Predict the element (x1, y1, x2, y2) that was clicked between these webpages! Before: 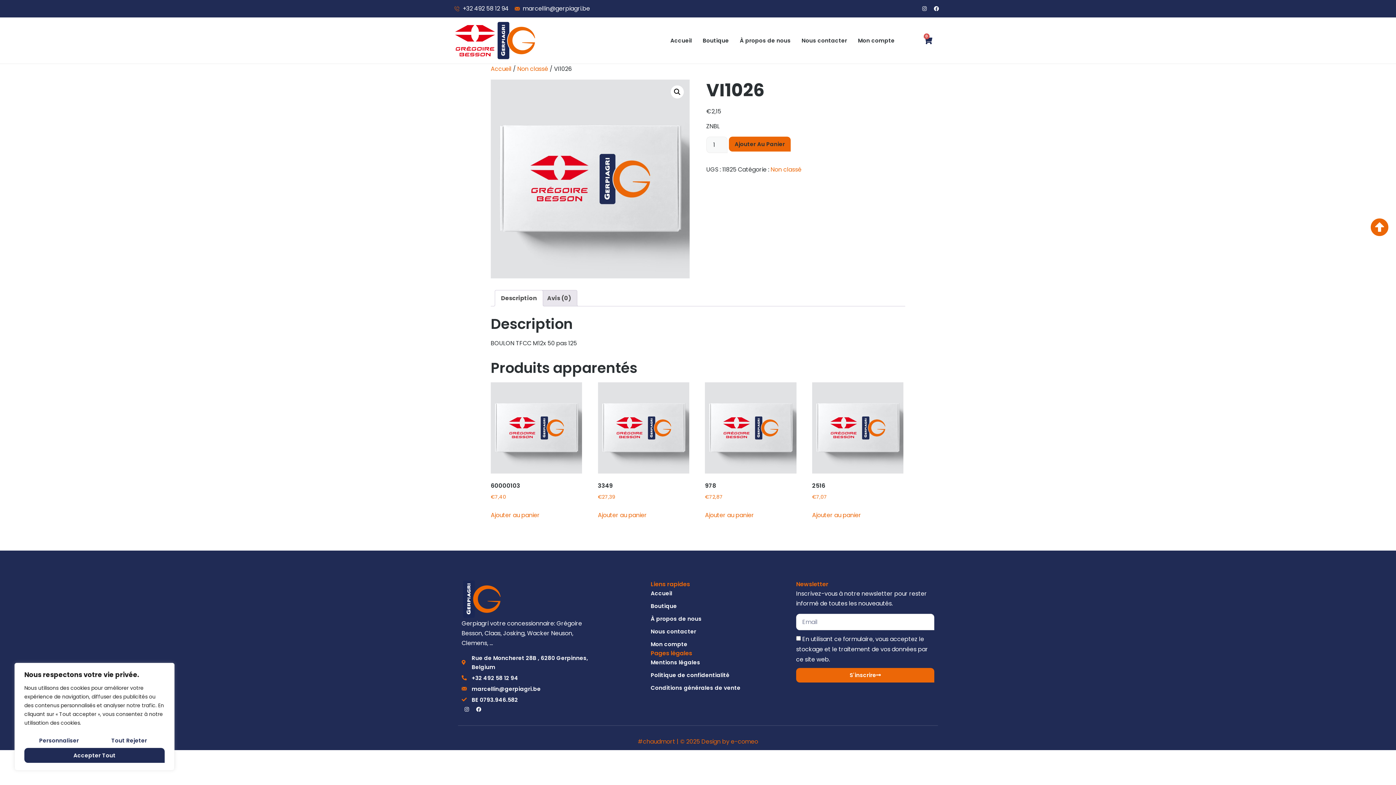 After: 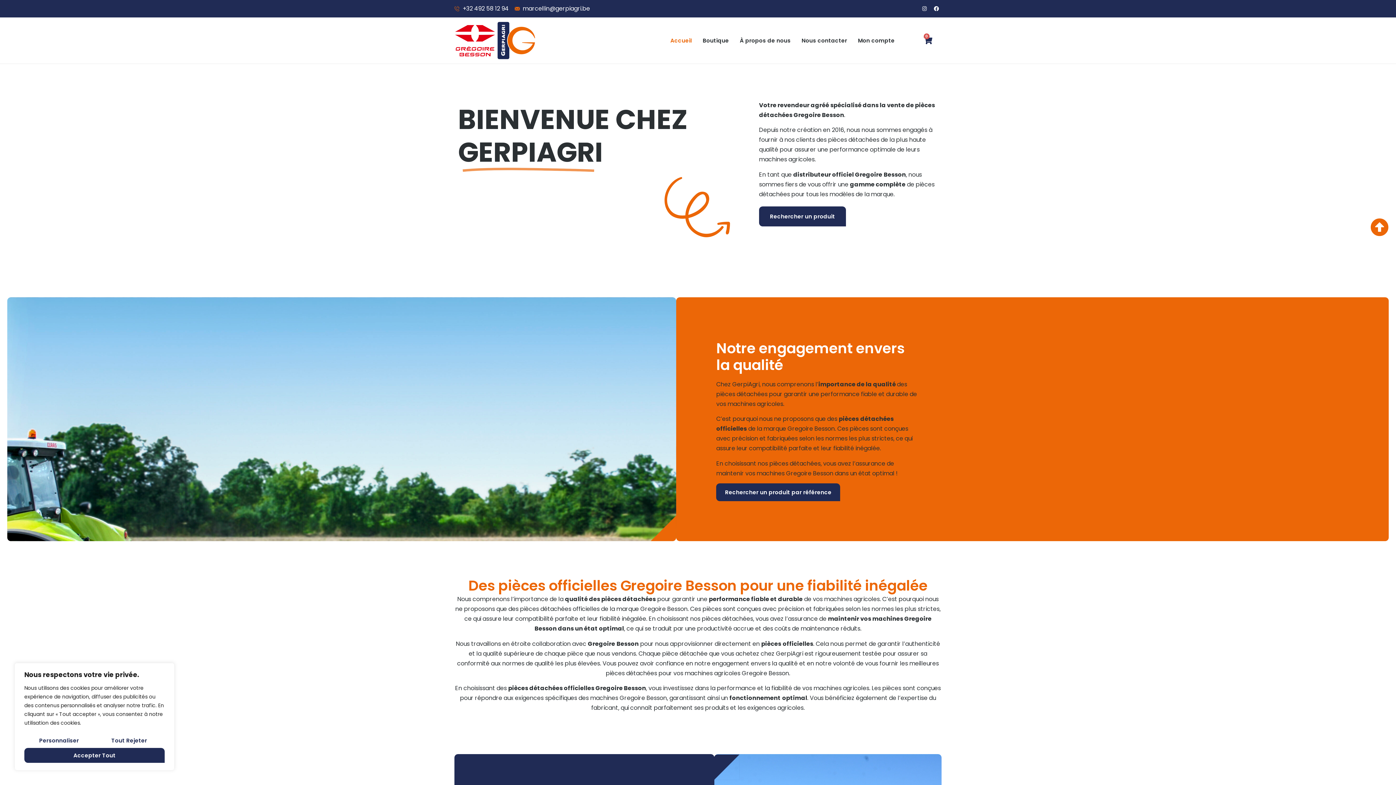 Action: label: Accueil bbox: (490, 64, 511, 73)